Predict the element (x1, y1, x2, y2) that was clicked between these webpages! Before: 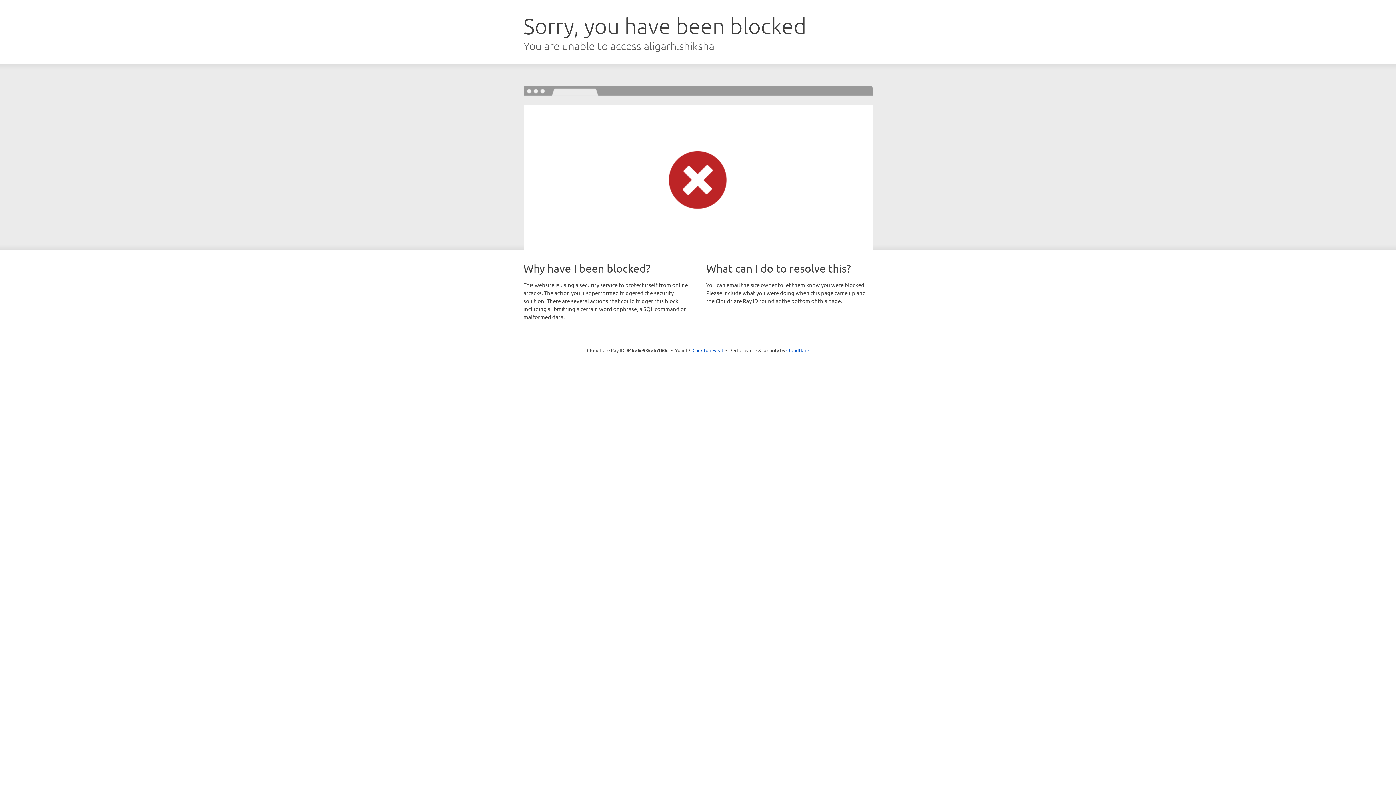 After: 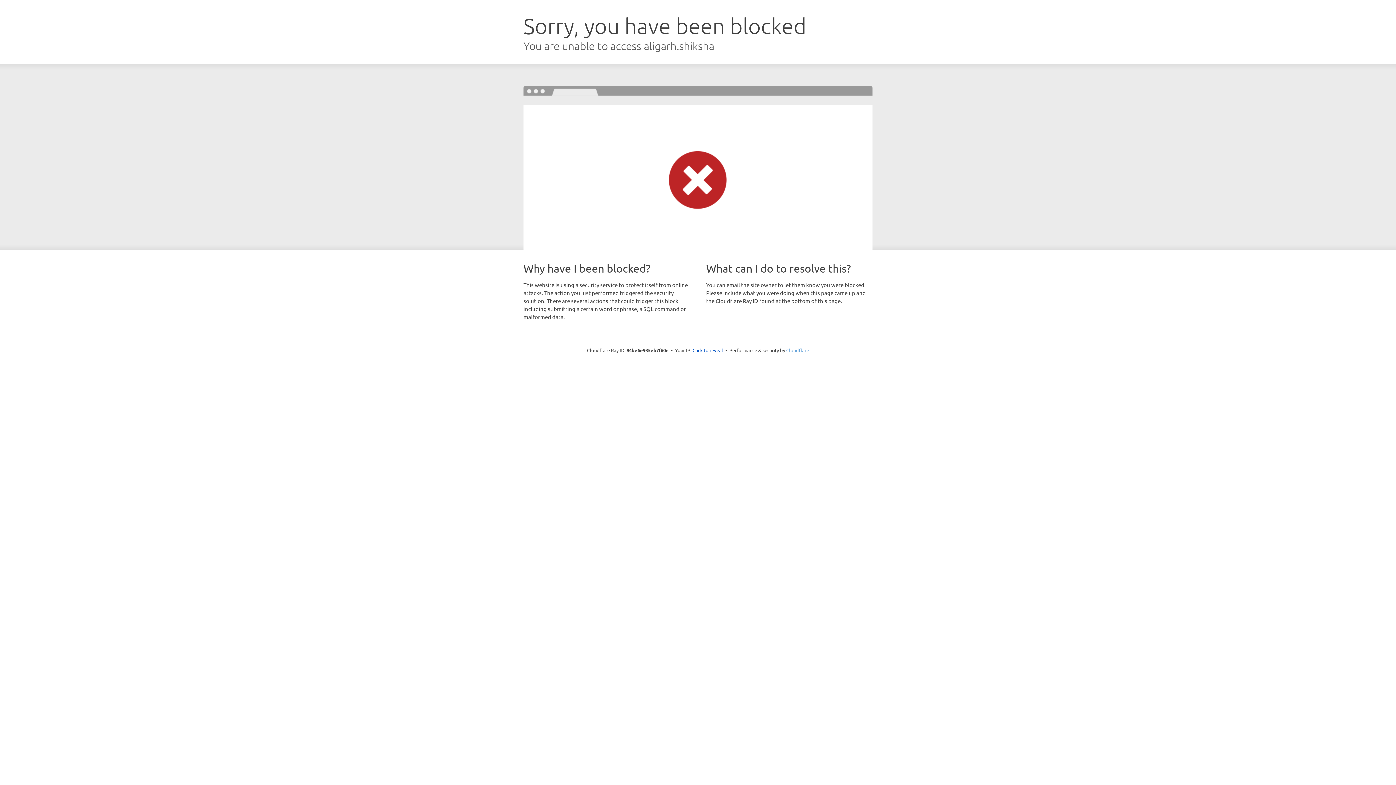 Action: bbox: (786, 347, 809, 353) label: Cloudflare